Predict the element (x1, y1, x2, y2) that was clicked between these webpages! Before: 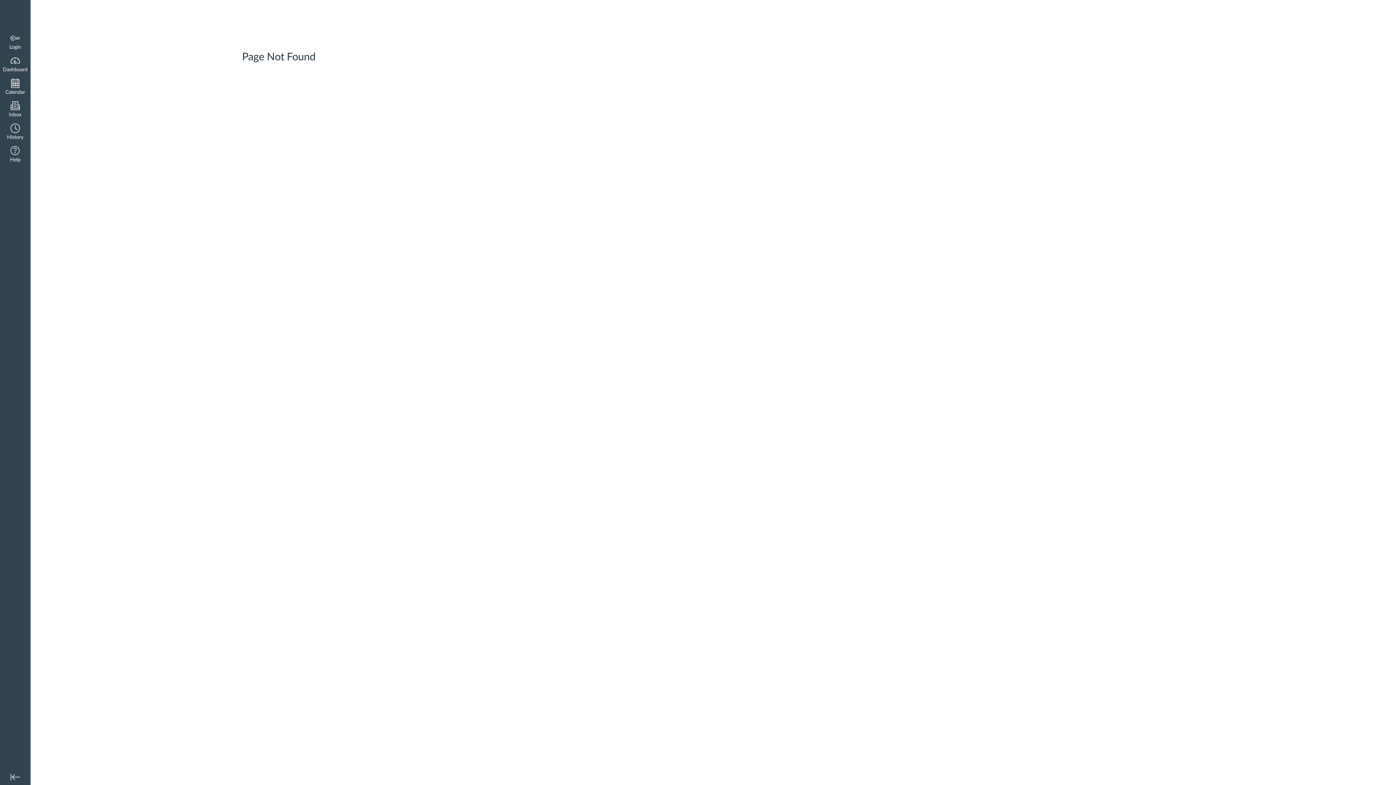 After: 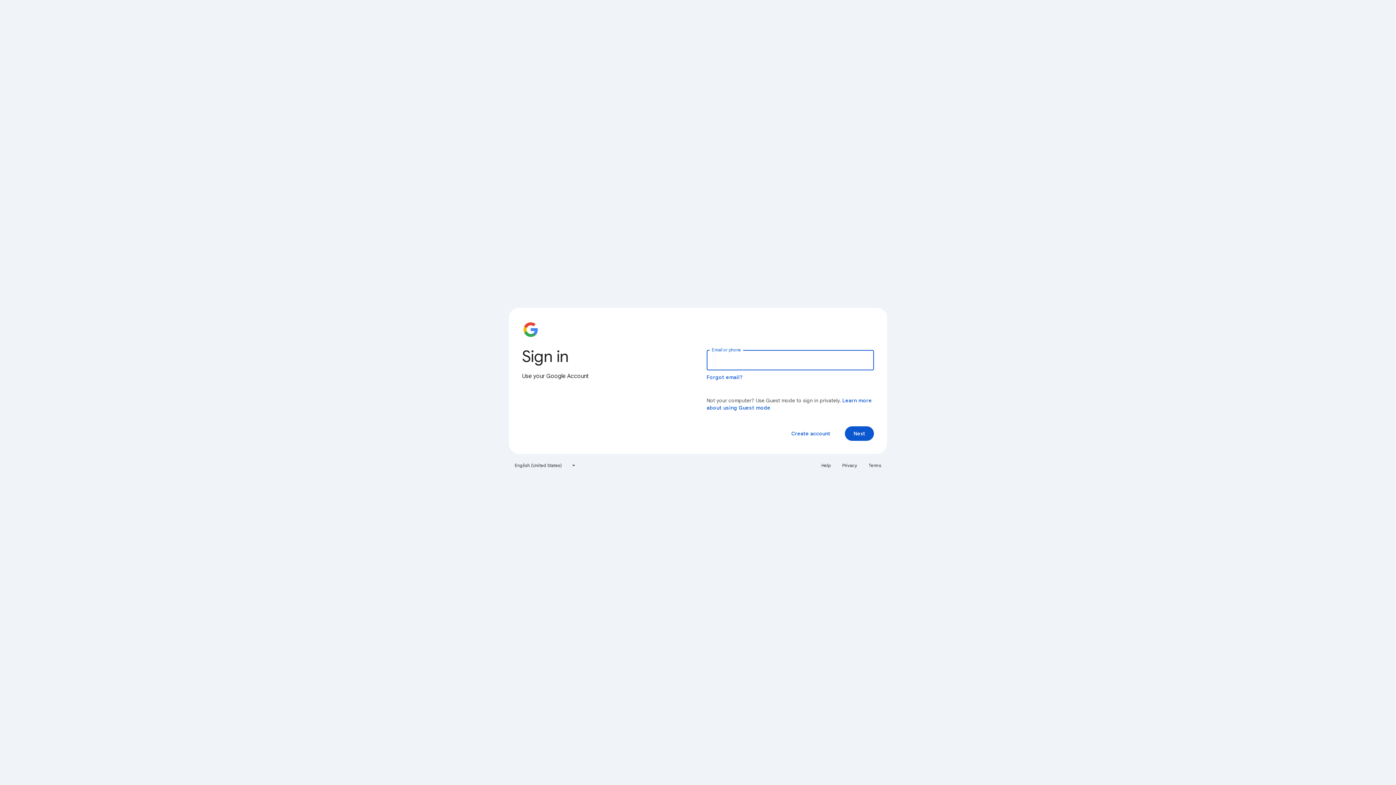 Action: label: Calendar bbox: (0, 76, 30, 98)